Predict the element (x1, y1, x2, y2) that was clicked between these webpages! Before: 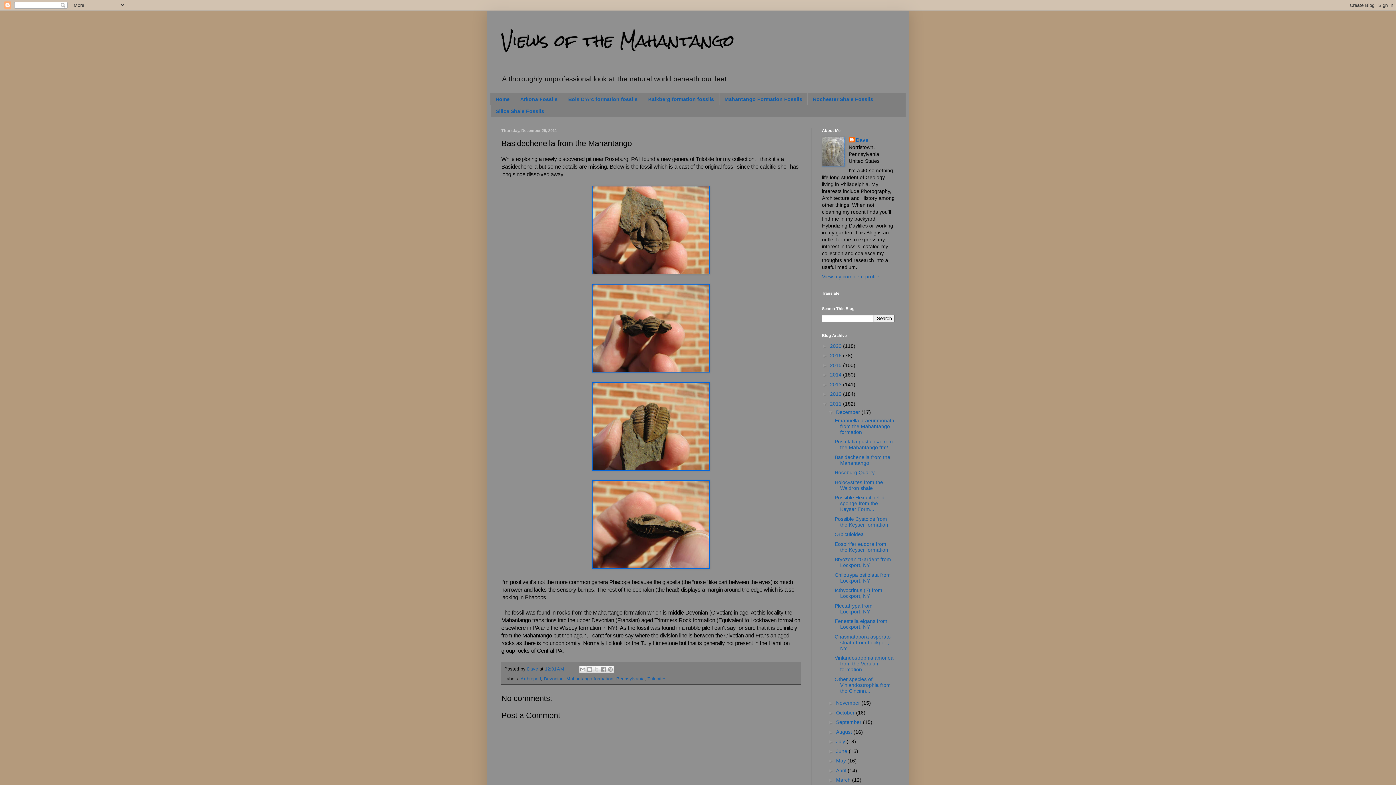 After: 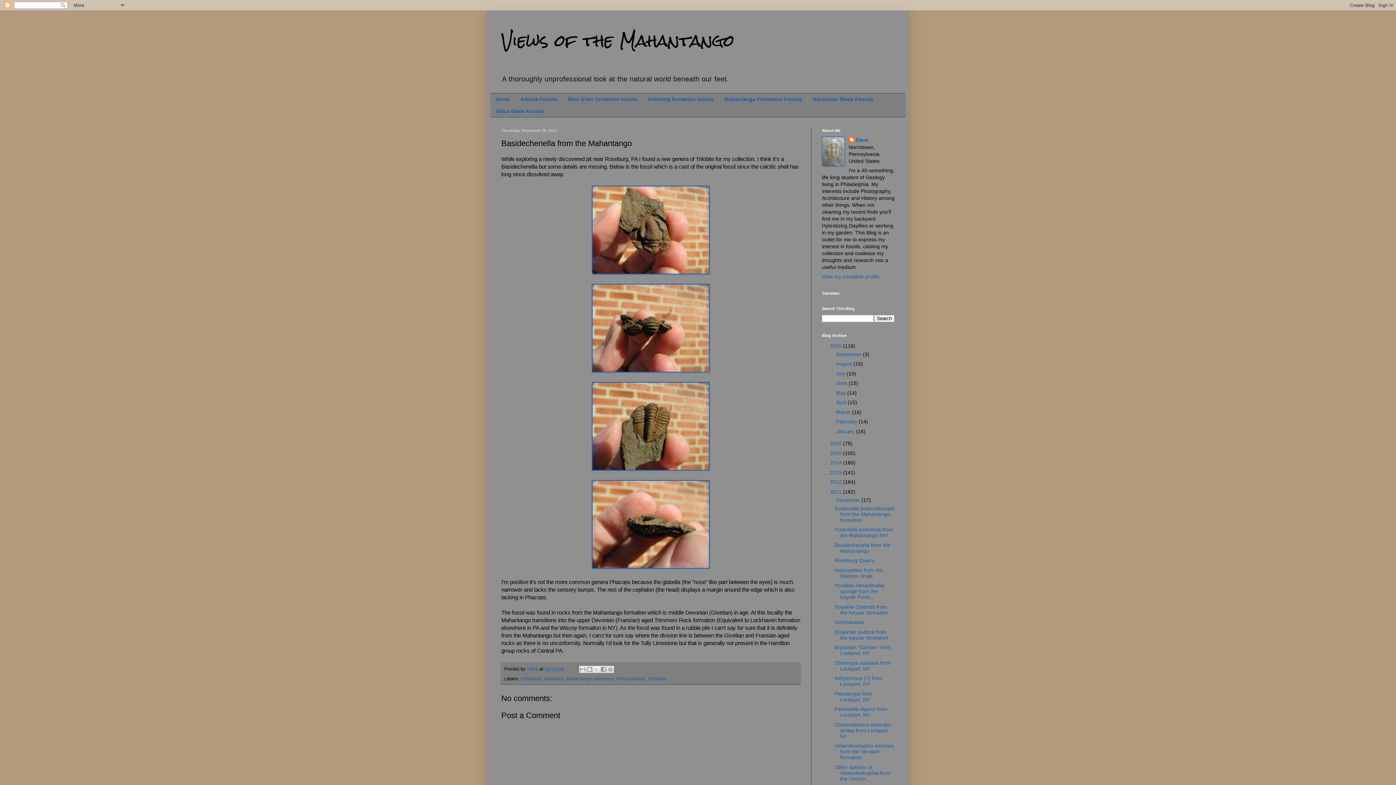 Action: bbox: (822, 343, 830, 349) label: ►  